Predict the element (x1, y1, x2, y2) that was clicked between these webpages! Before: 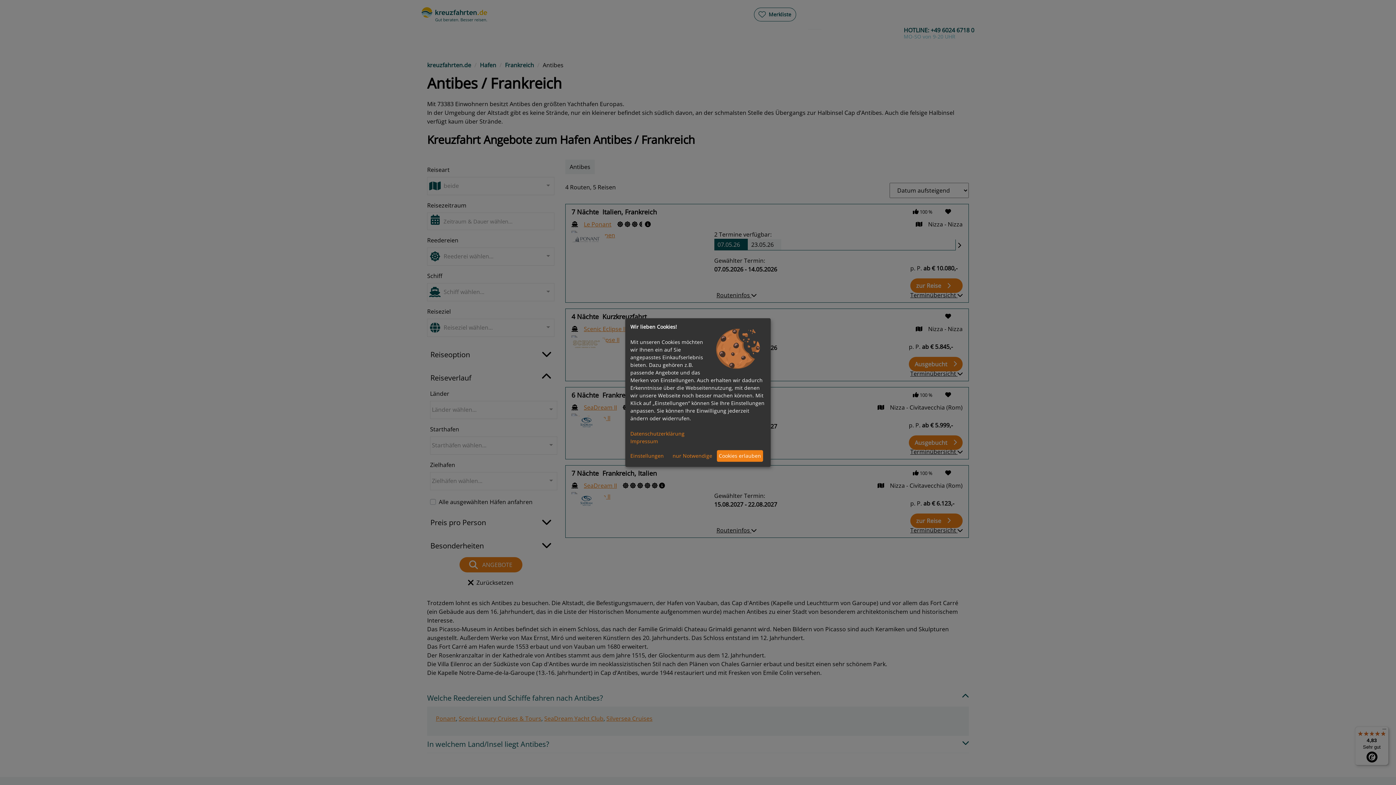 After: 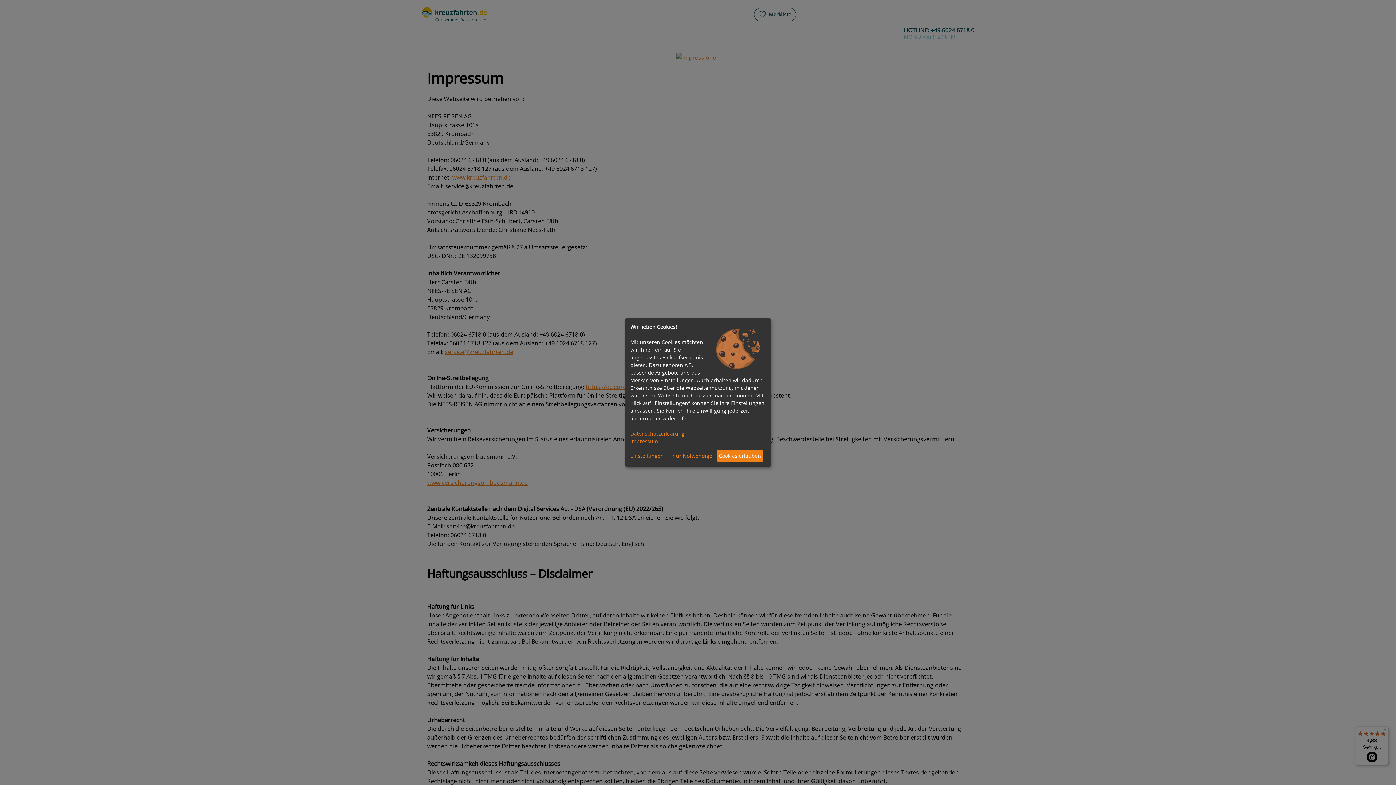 Action: bbox: (630, 437, 658, 444) label: Impressum